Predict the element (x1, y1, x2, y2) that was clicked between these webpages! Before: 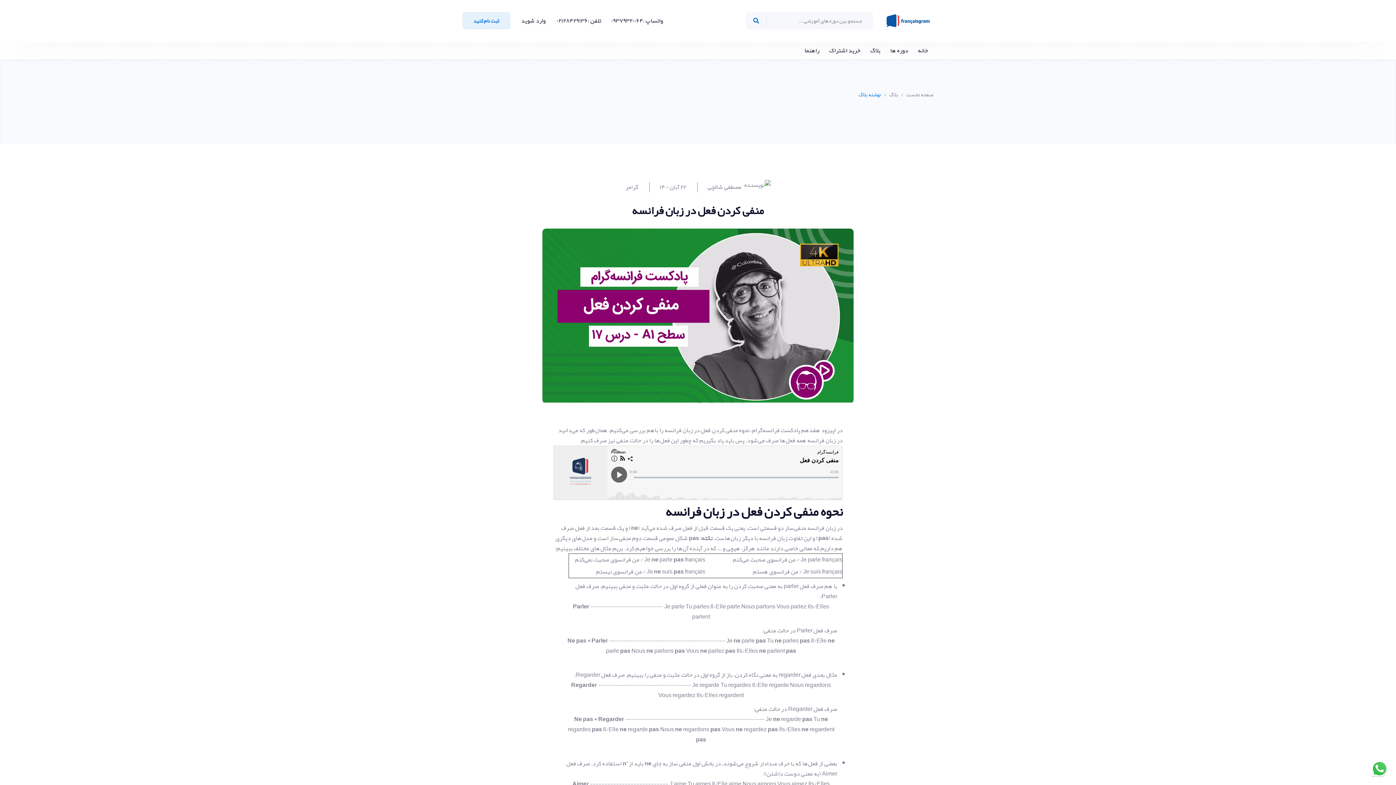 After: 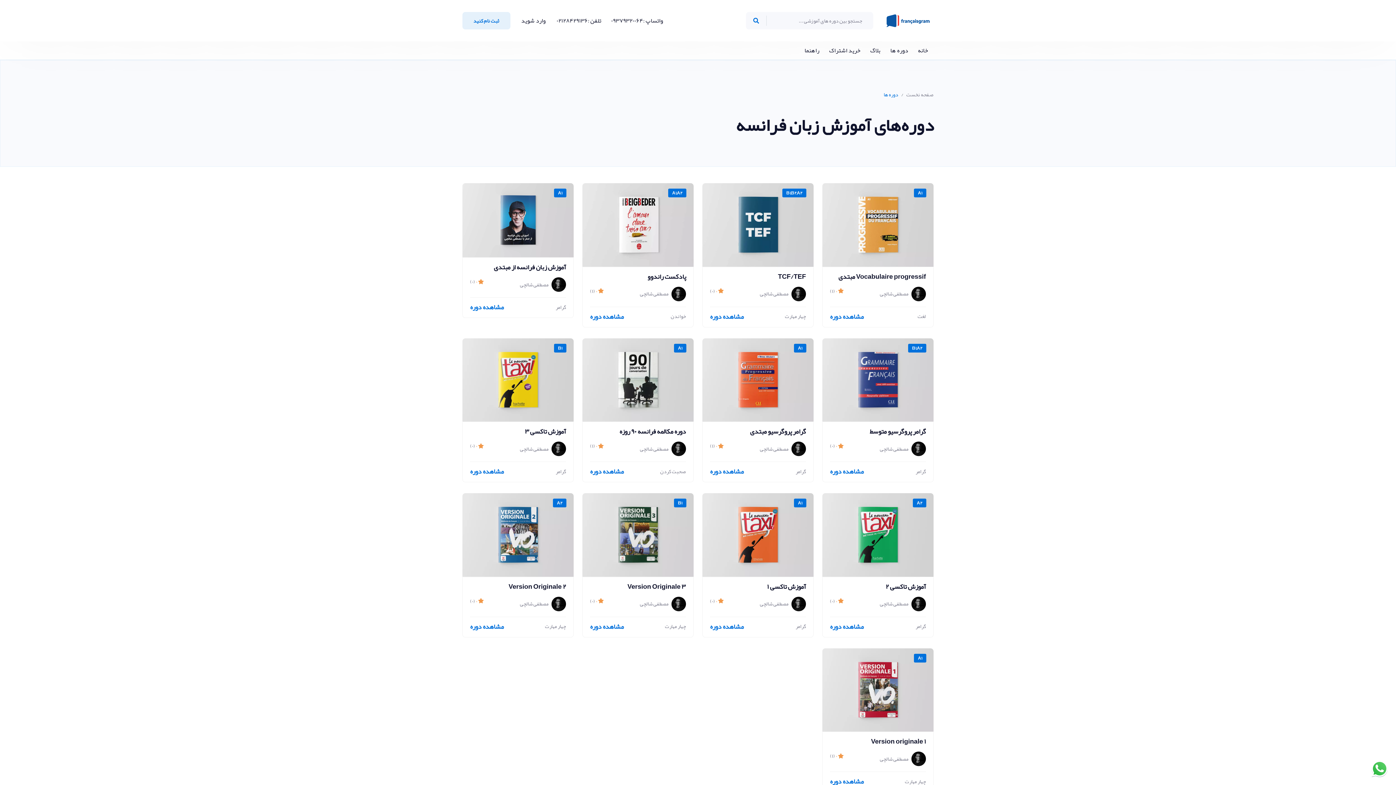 Action: label: دوره ها bbox: (890, 44, 908, 56)